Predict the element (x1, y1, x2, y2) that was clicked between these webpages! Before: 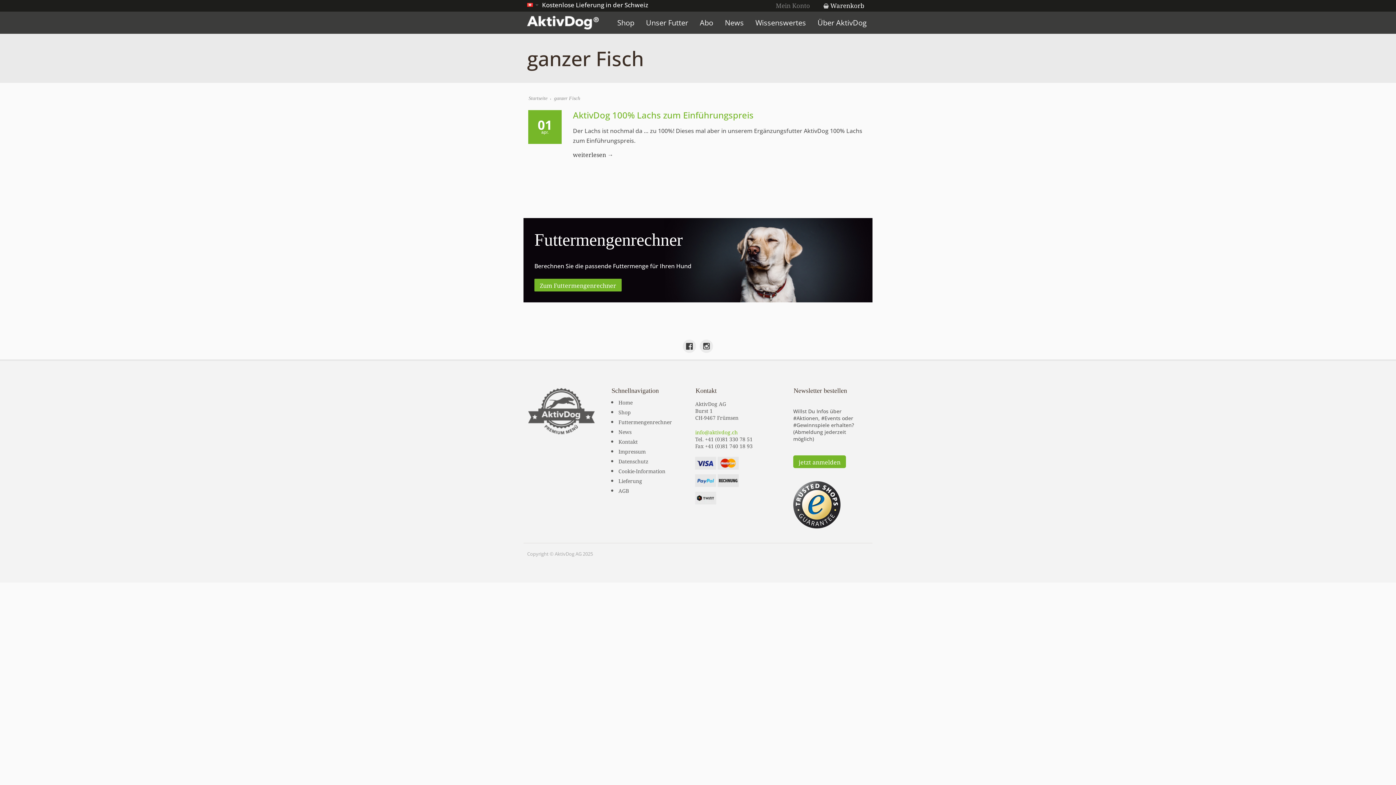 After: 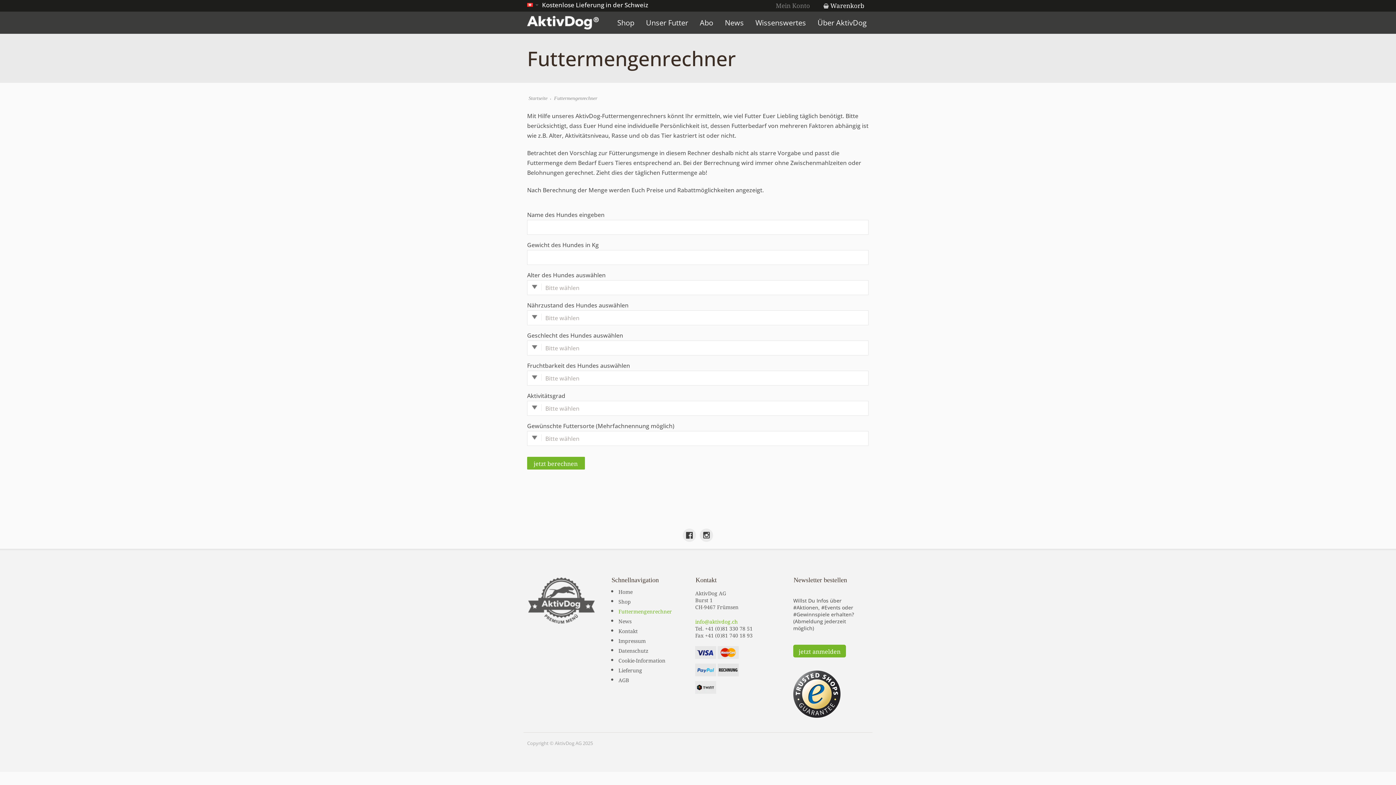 Action: bbox: (534, 278, 621, 291) label: Zum Futtermengenrechner